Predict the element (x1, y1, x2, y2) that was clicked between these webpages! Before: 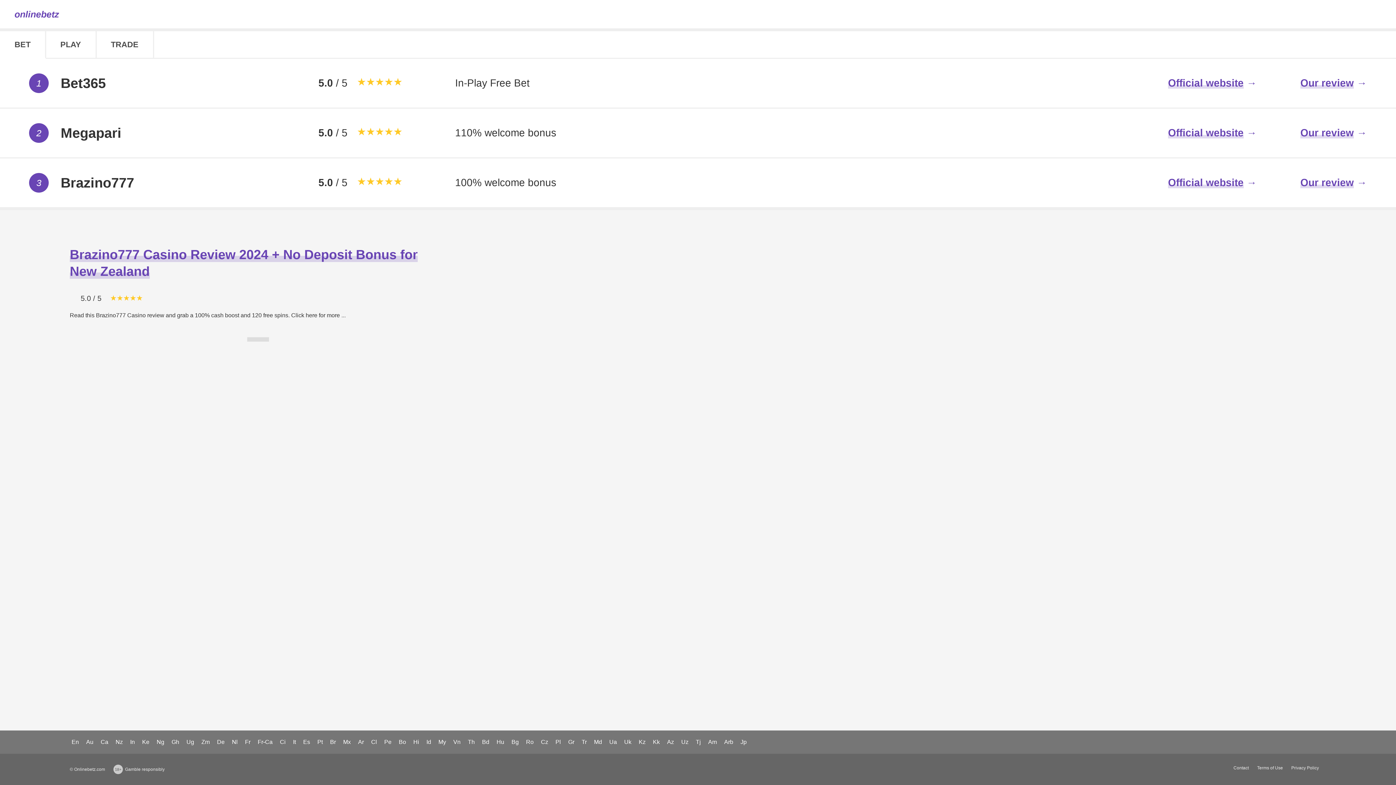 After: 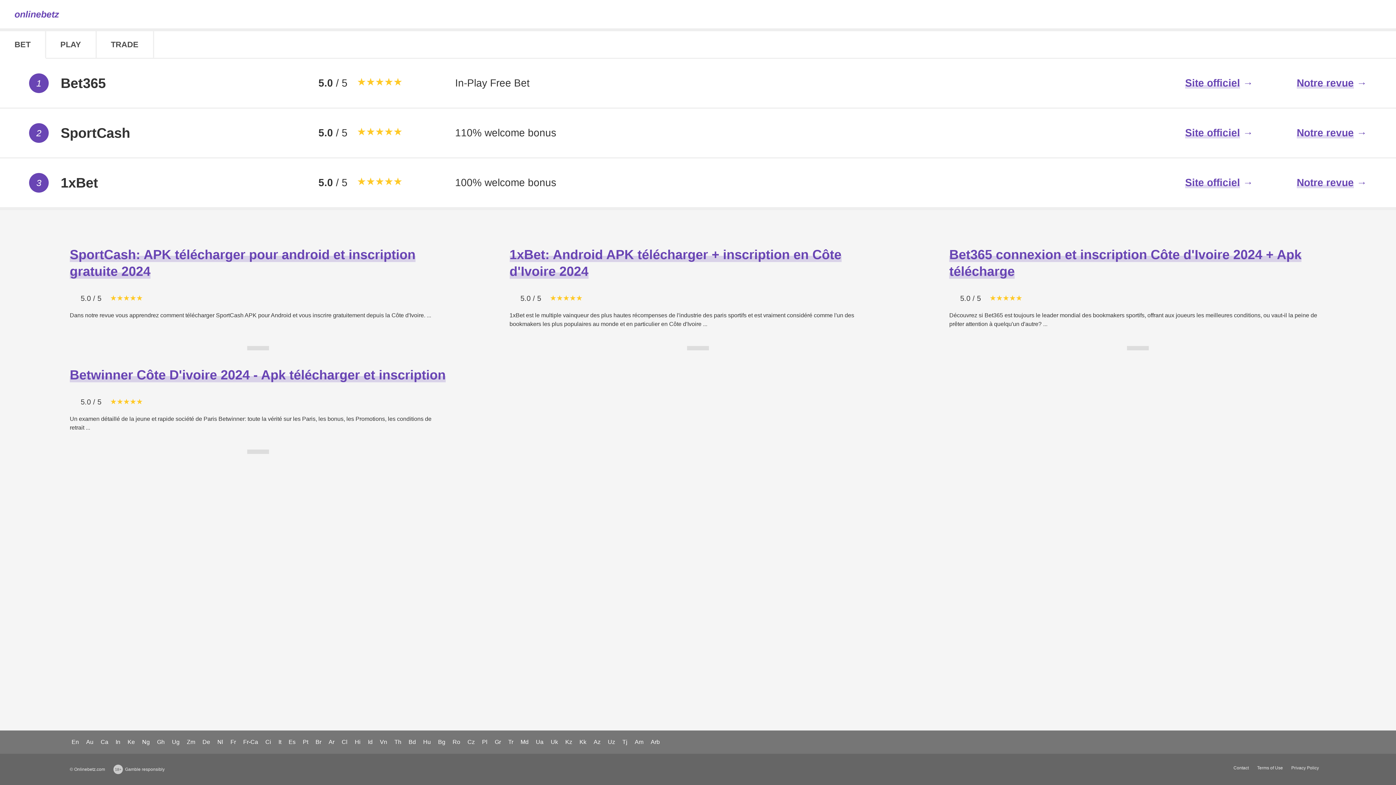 Action: bbox: (280, 739, 285, 745) label: Ci